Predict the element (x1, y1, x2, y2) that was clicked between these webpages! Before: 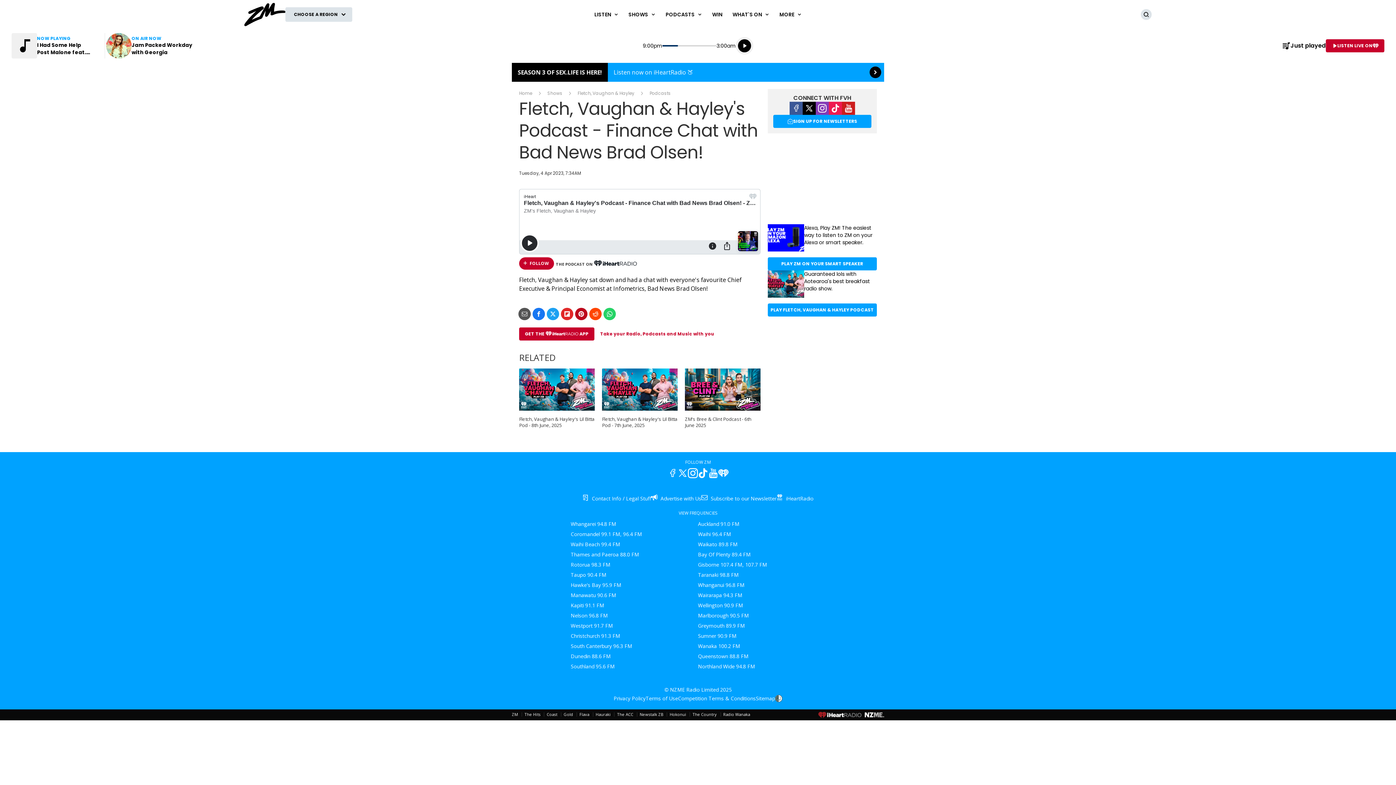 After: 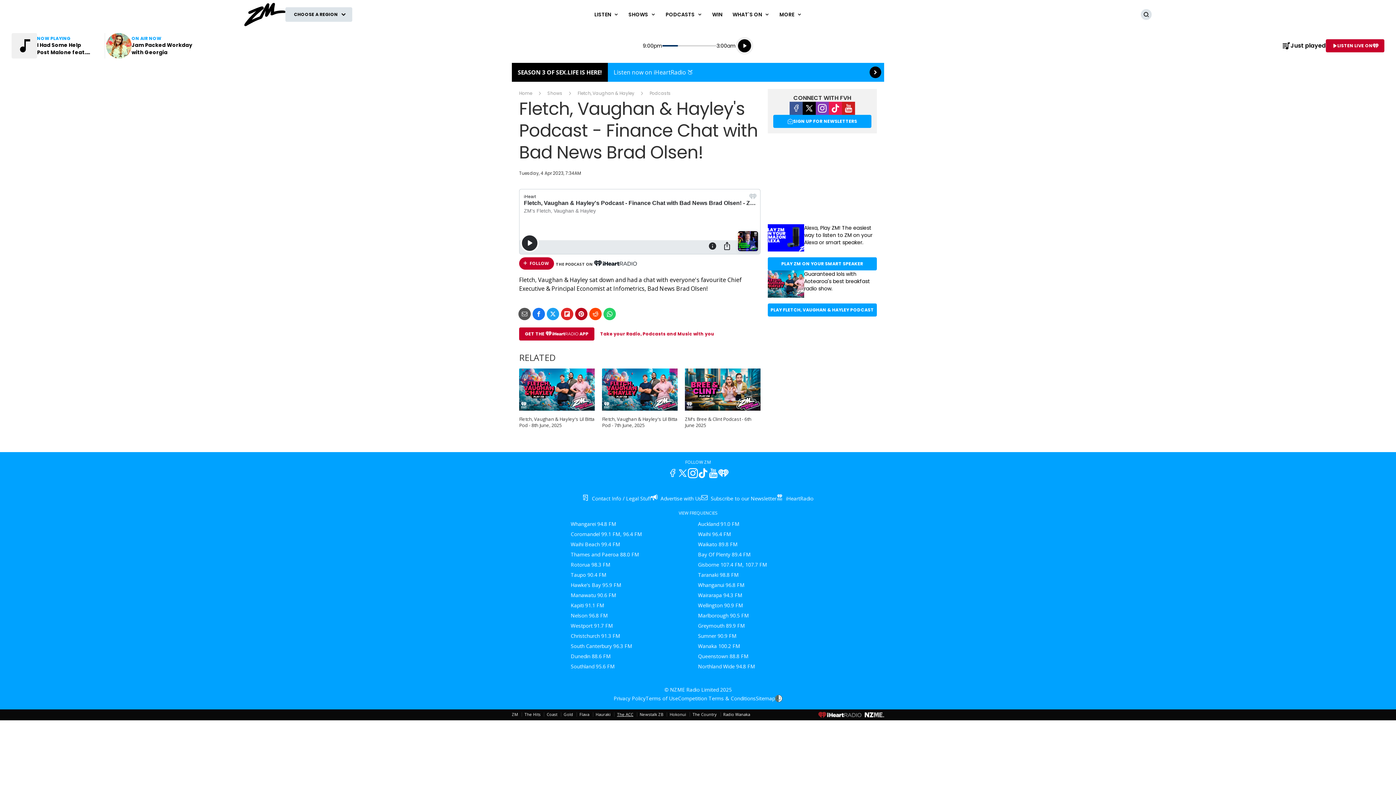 Action: label: The ACC bbox: (617, 712, 633, 717)